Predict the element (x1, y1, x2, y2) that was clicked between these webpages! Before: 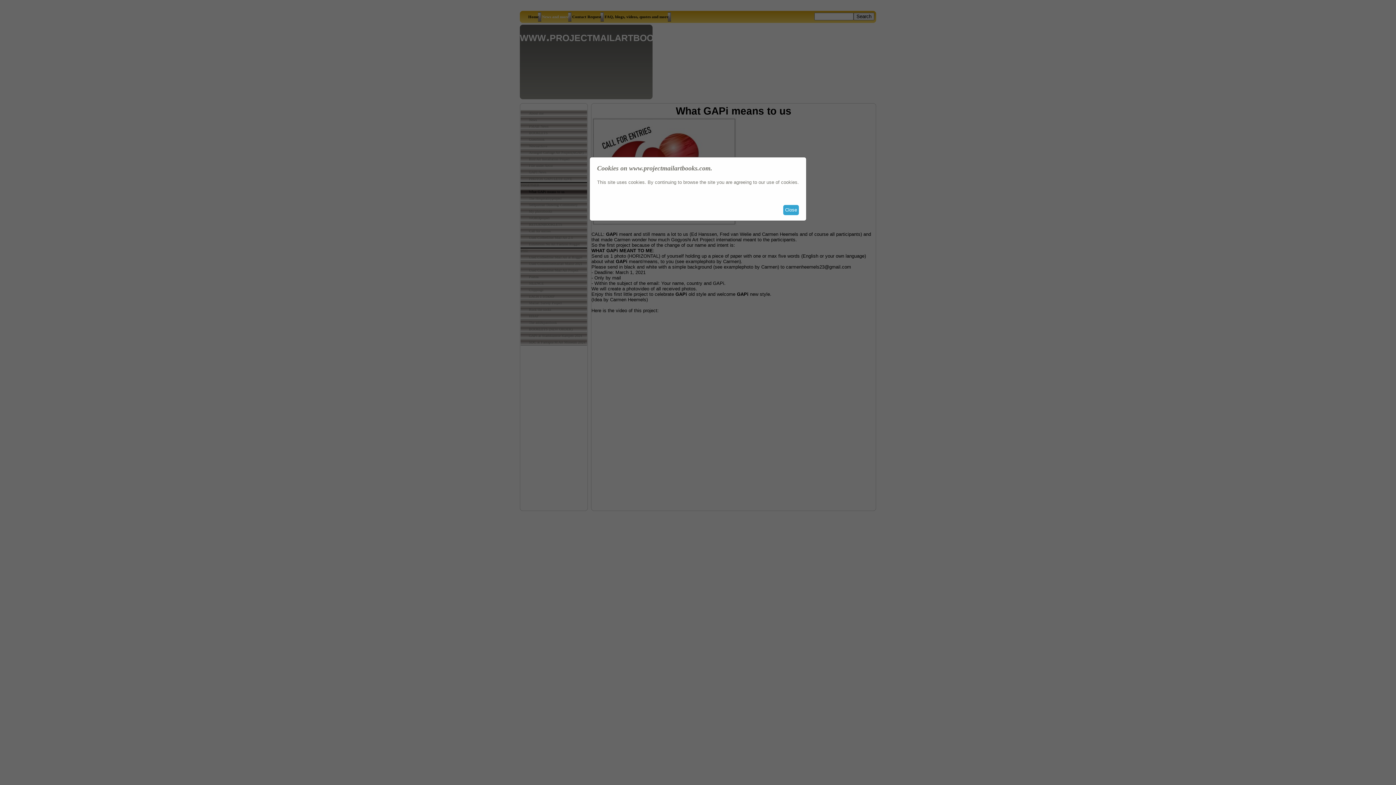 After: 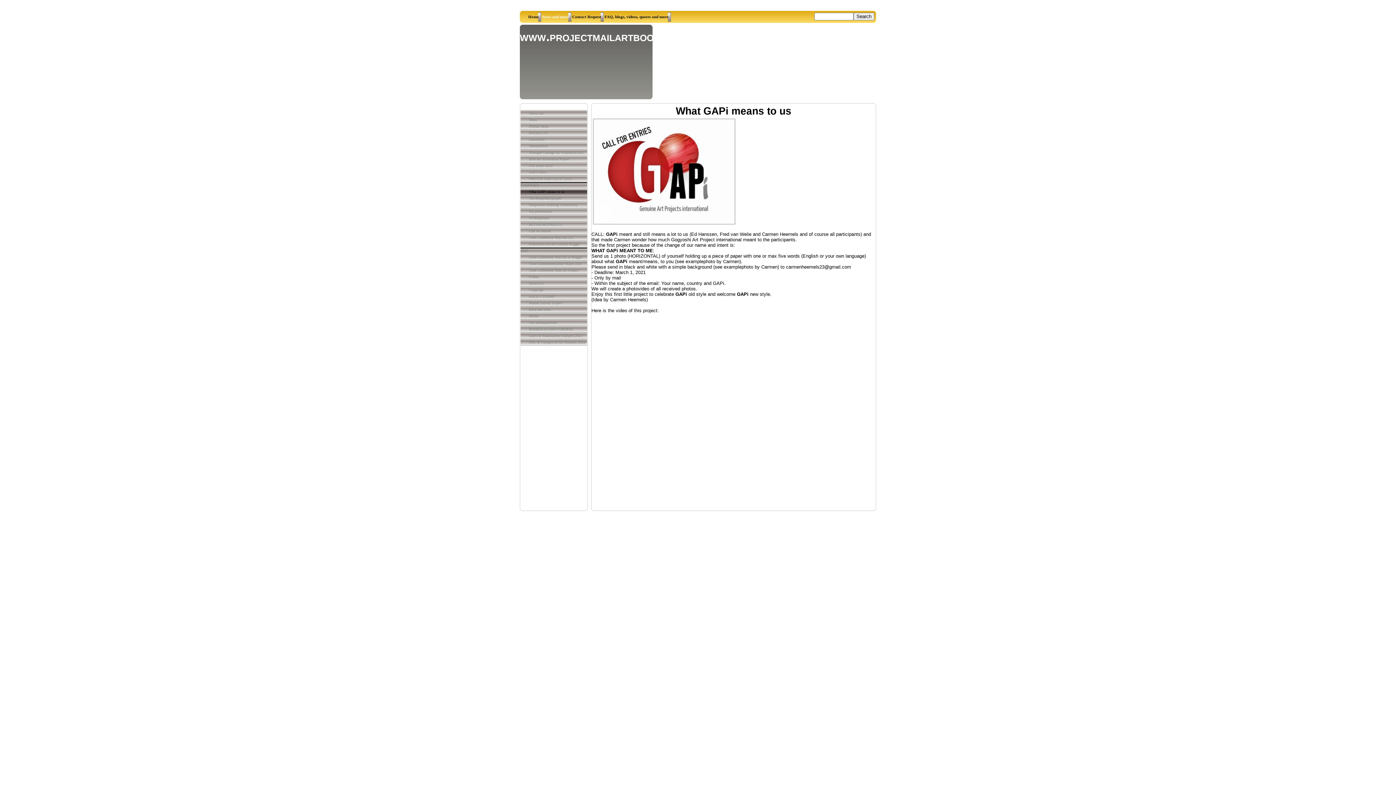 Action: bbox: (783, 205, 799, 215) label: Close